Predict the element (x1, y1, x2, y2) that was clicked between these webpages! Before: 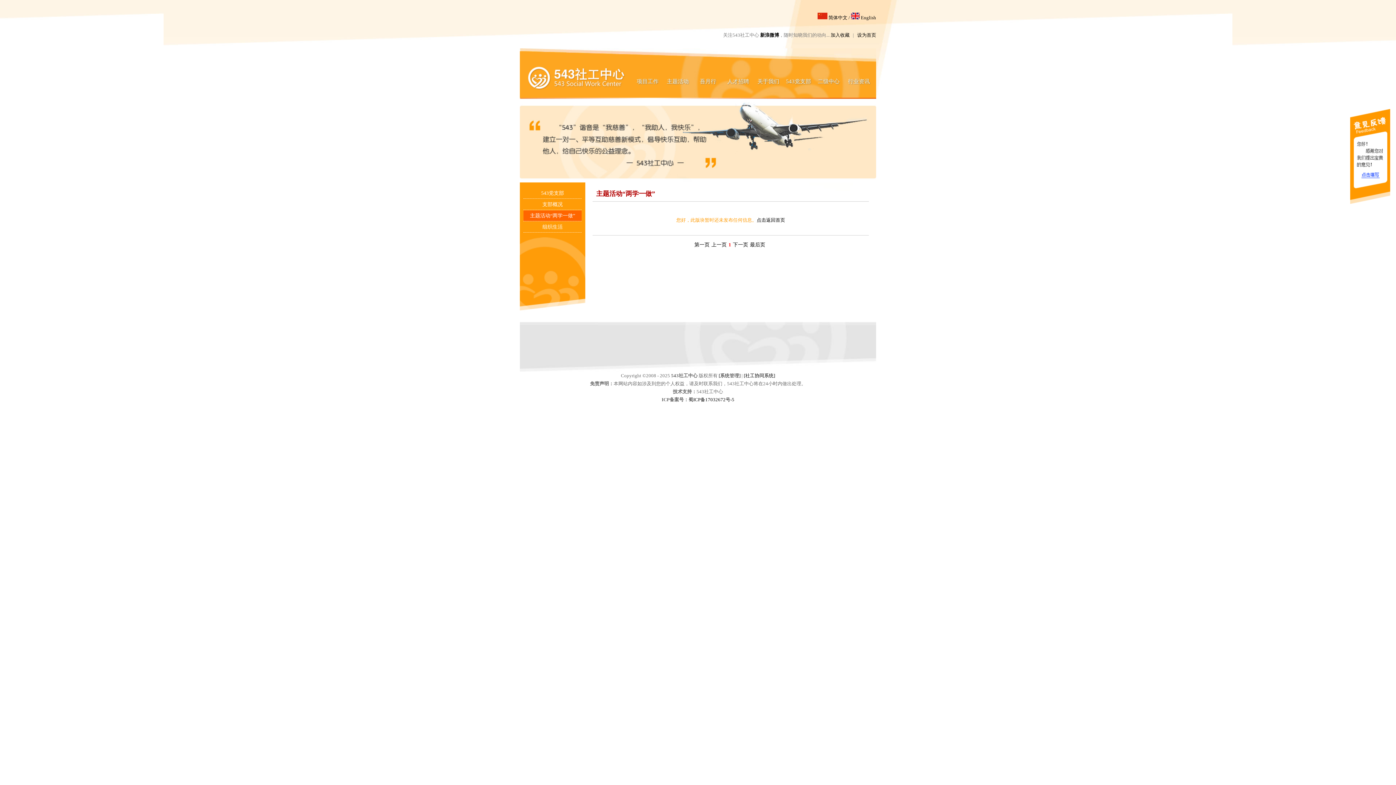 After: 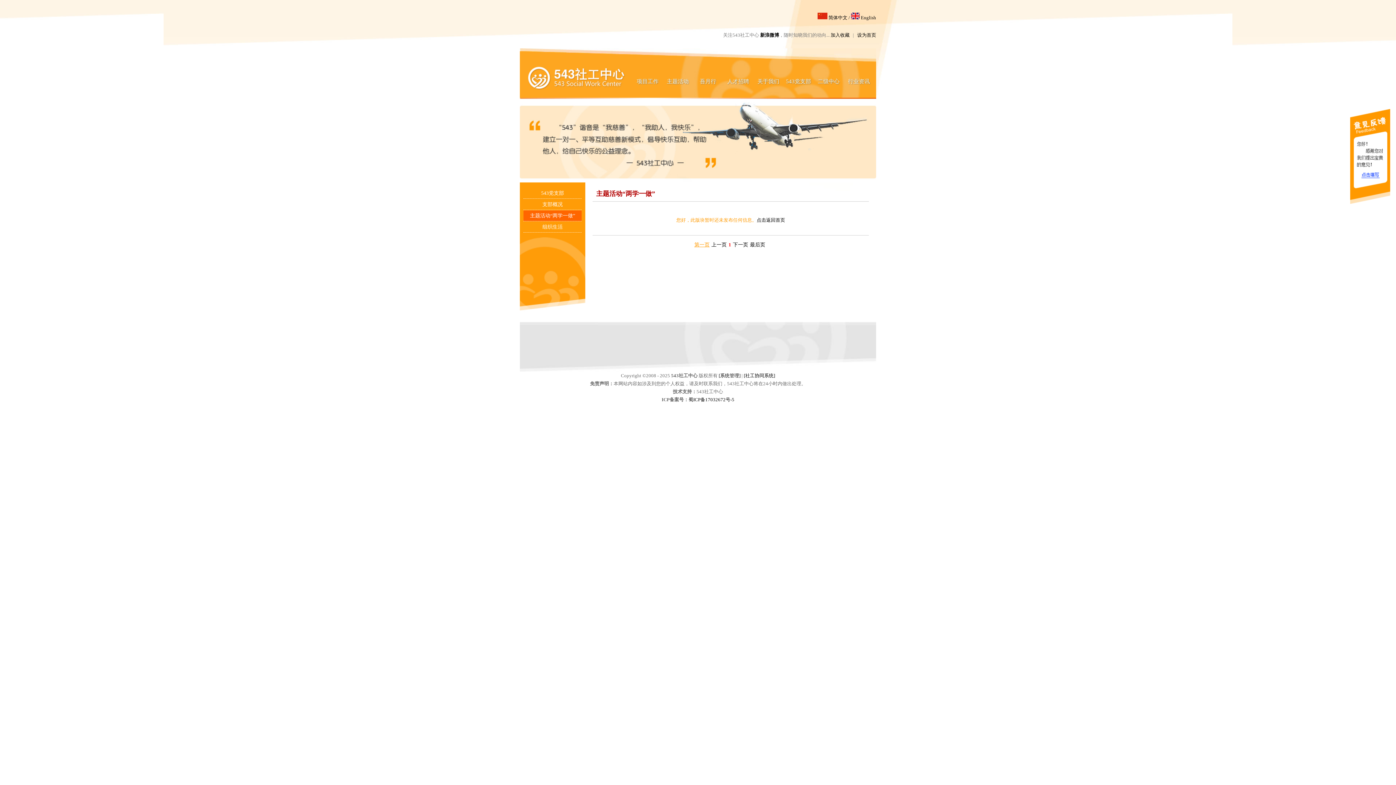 Action: bbox: (694, 242, 709, 247) label: 第一页